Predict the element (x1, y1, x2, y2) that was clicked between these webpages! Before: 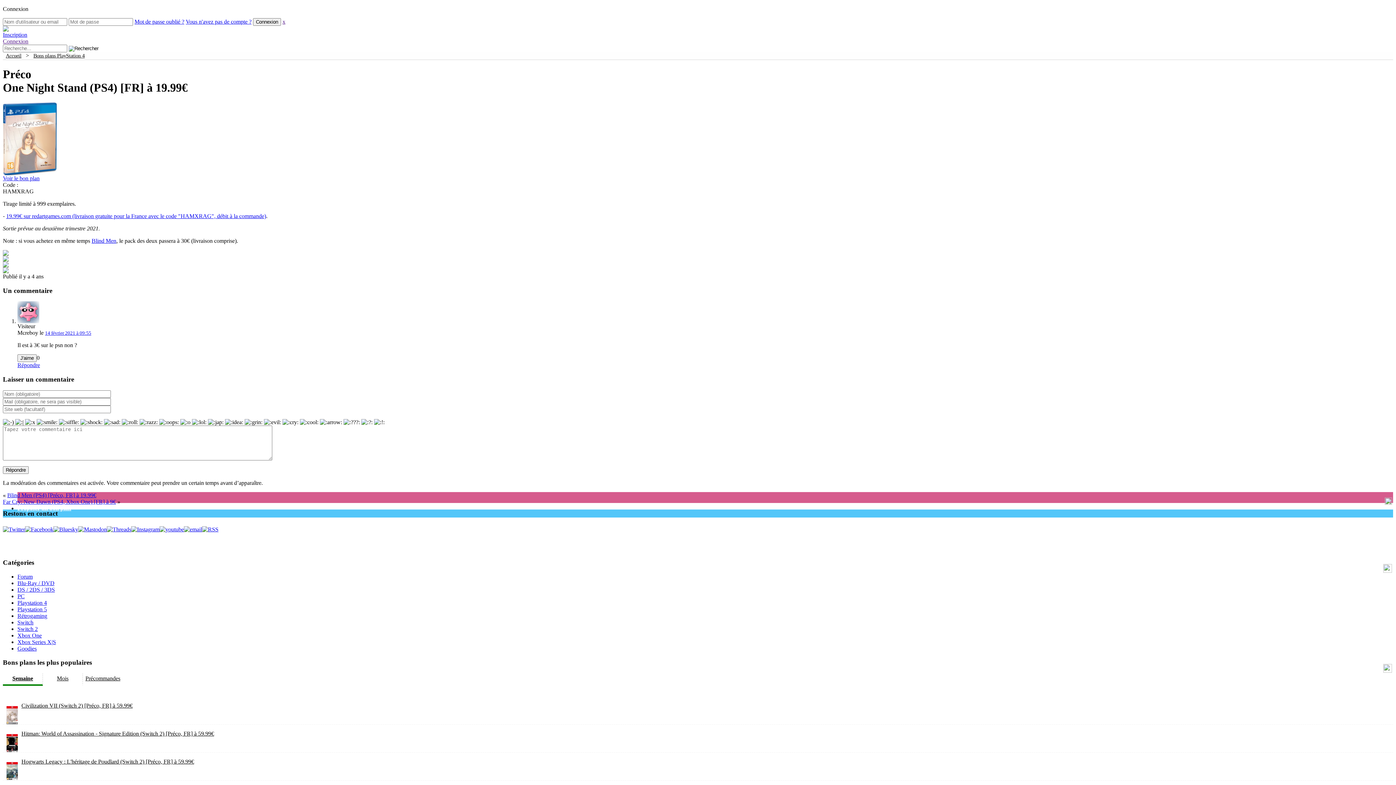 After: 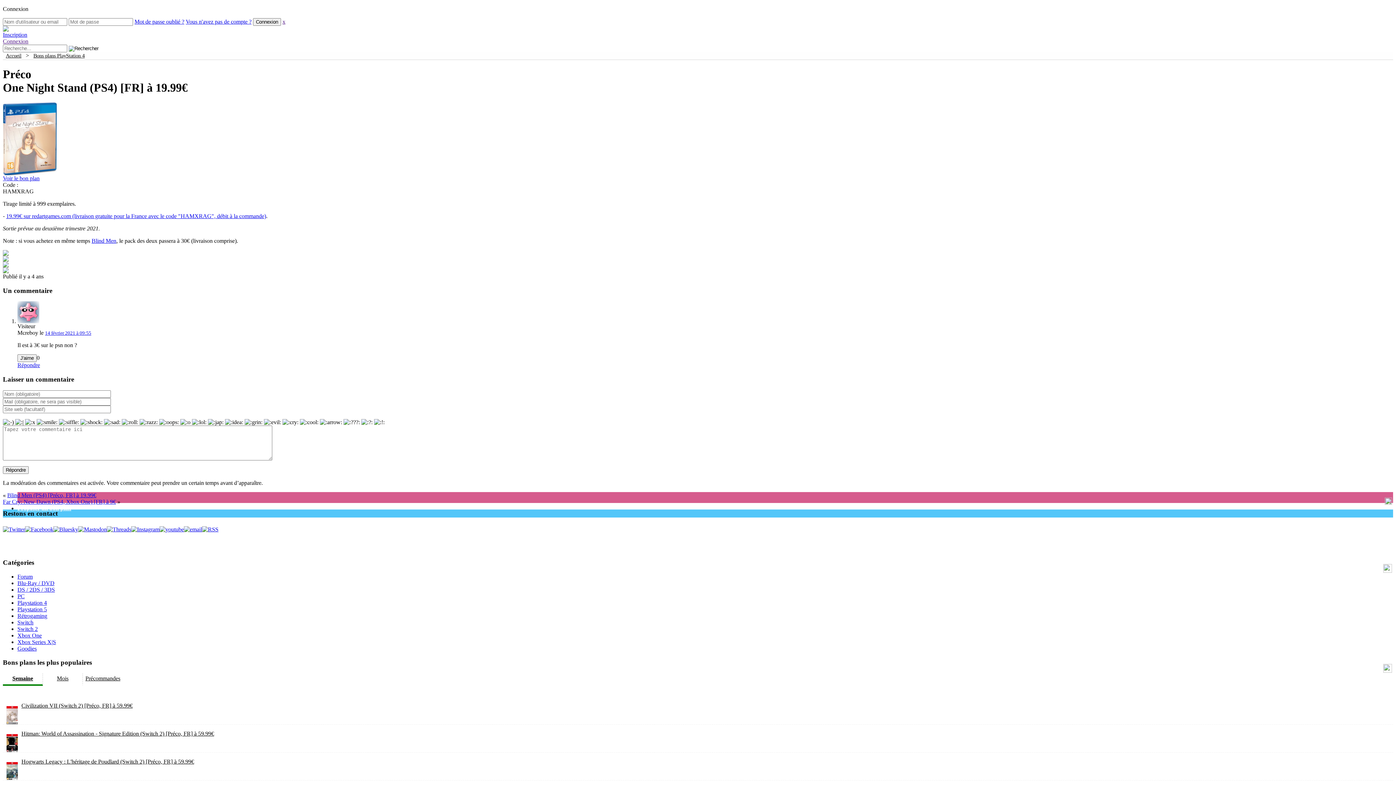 Action: bbox: (159, 526, 184, 532)